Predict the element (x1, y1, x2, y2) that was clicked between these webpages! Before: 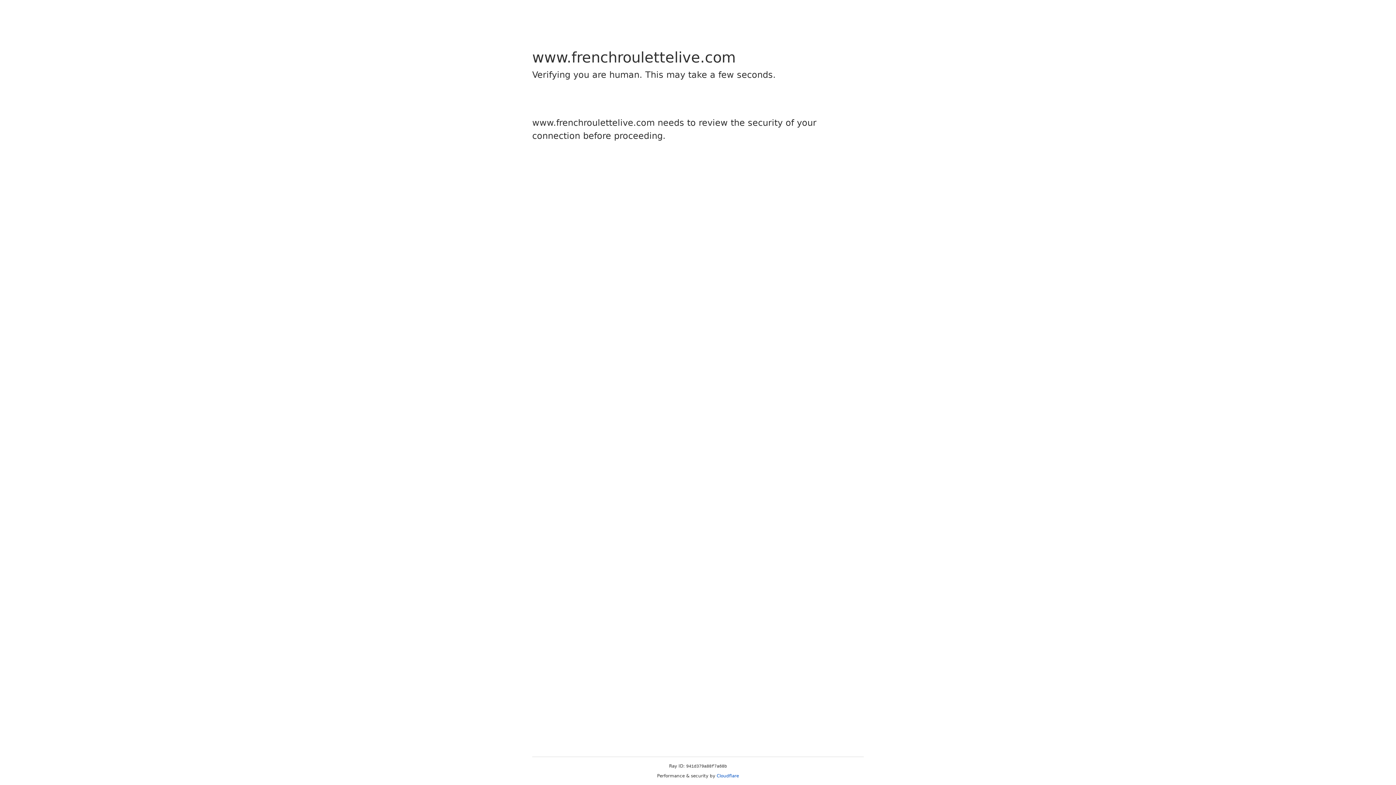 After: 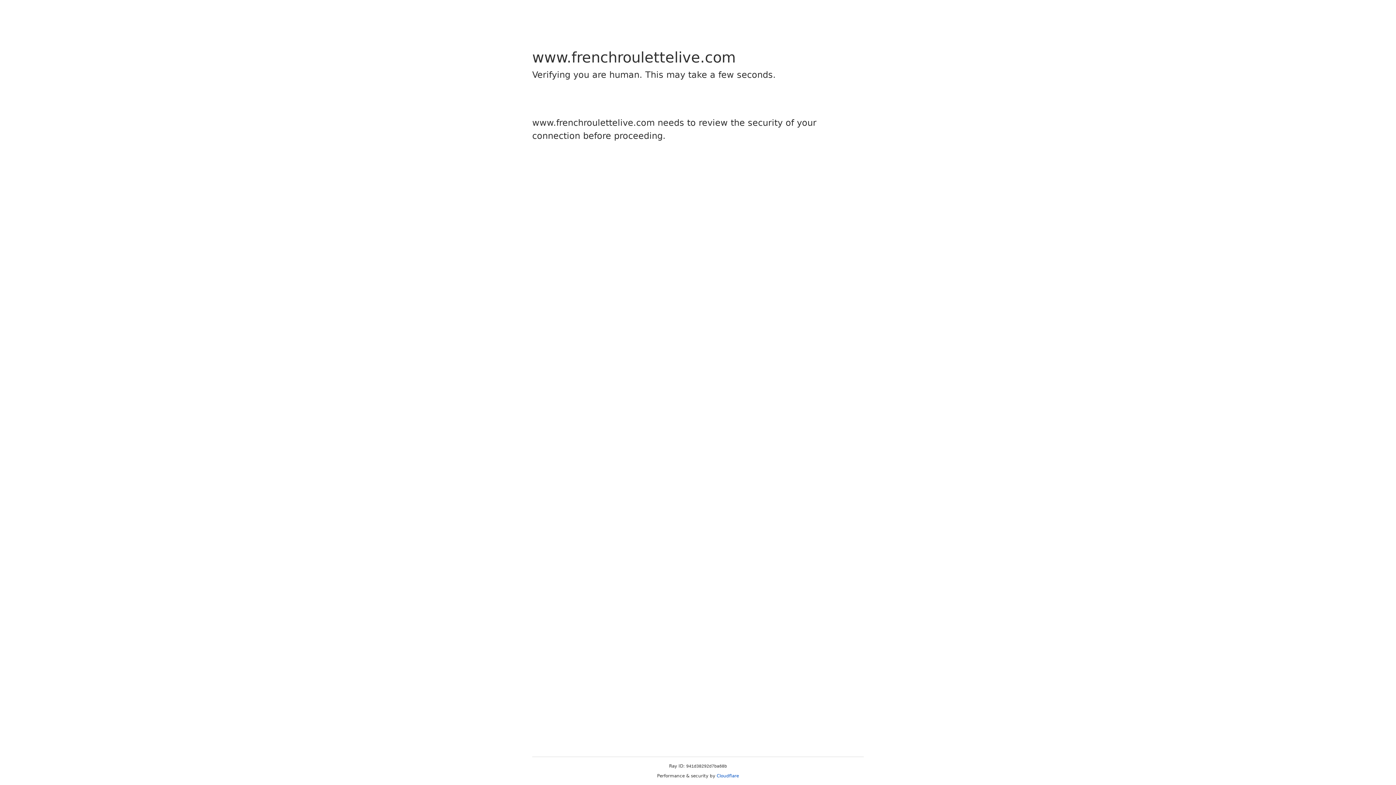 Action: label: Cloudflare bbox: (716, 773, 739, 778)